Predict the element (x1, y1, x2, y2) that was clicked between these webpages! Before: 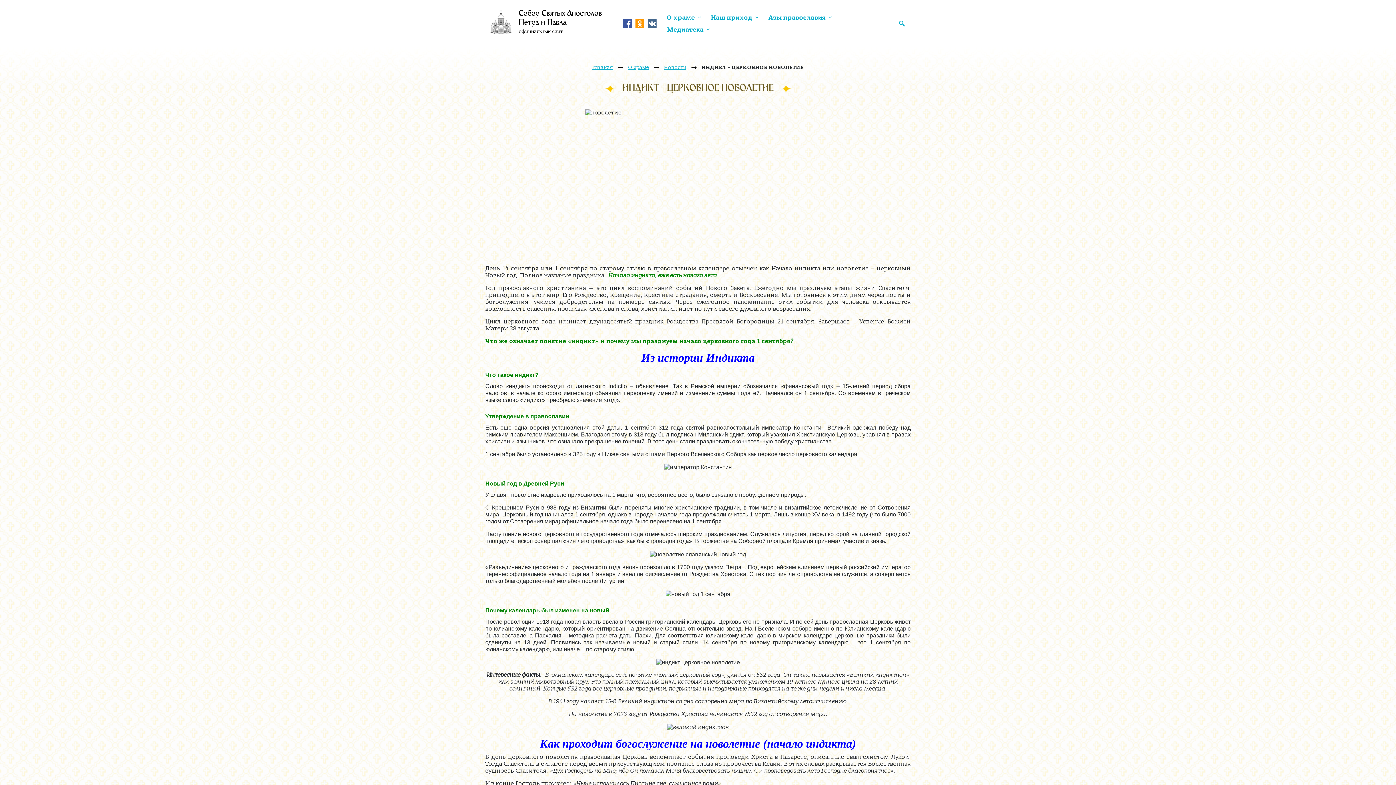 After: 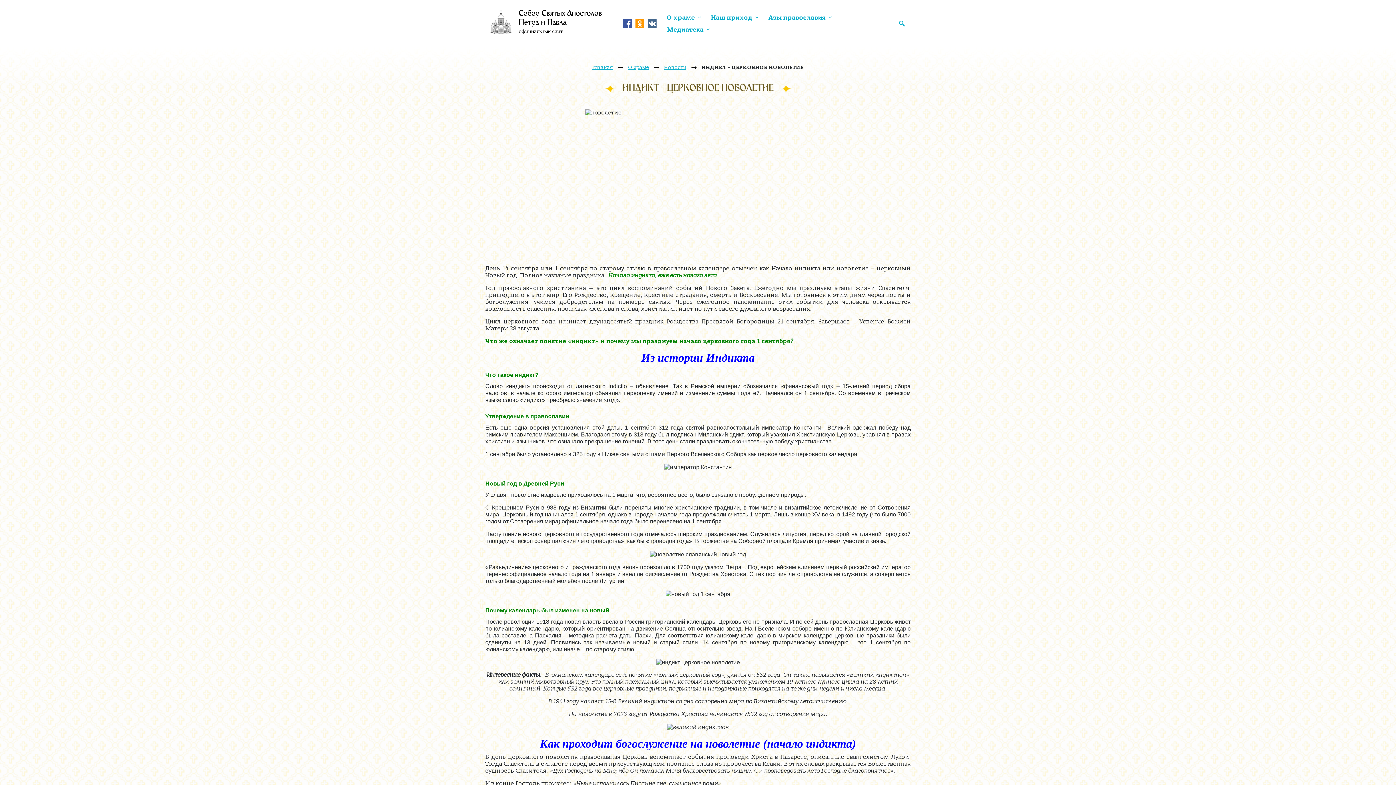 Action: bbox: (623, 19, 631, 27) label: facebook